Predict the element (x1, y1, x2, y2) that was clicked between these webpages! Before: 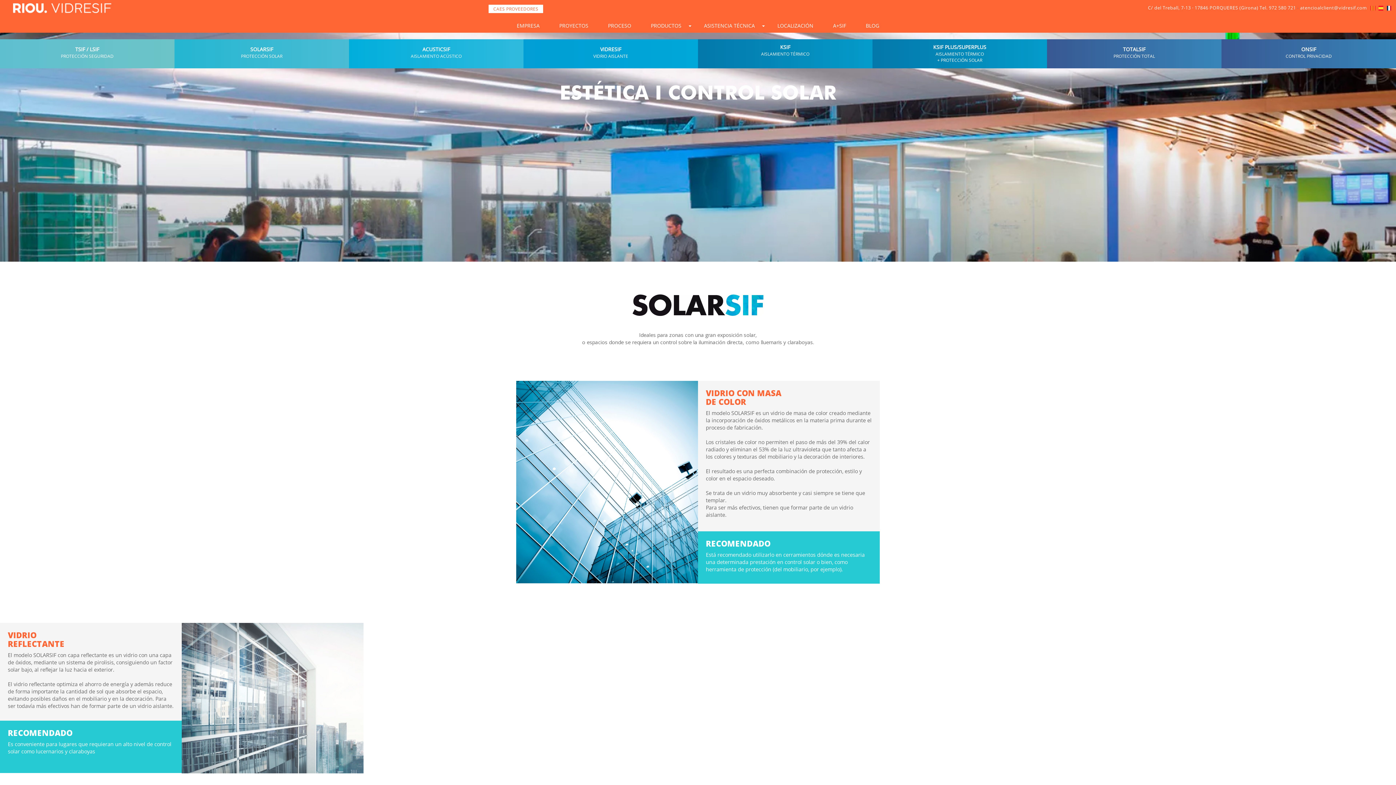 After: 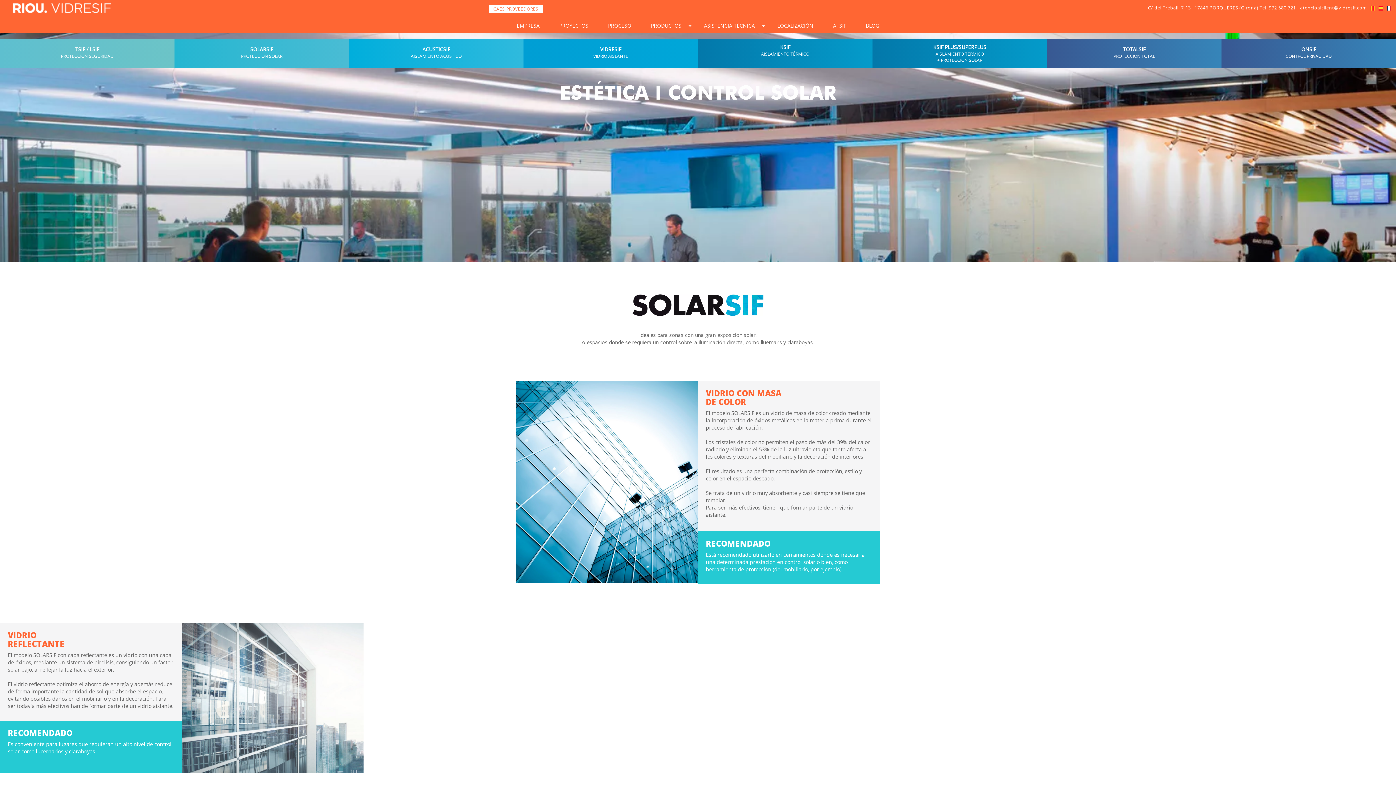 Action: bbox: (488, 4, 543, 12) label: CAES PROVEEDORES